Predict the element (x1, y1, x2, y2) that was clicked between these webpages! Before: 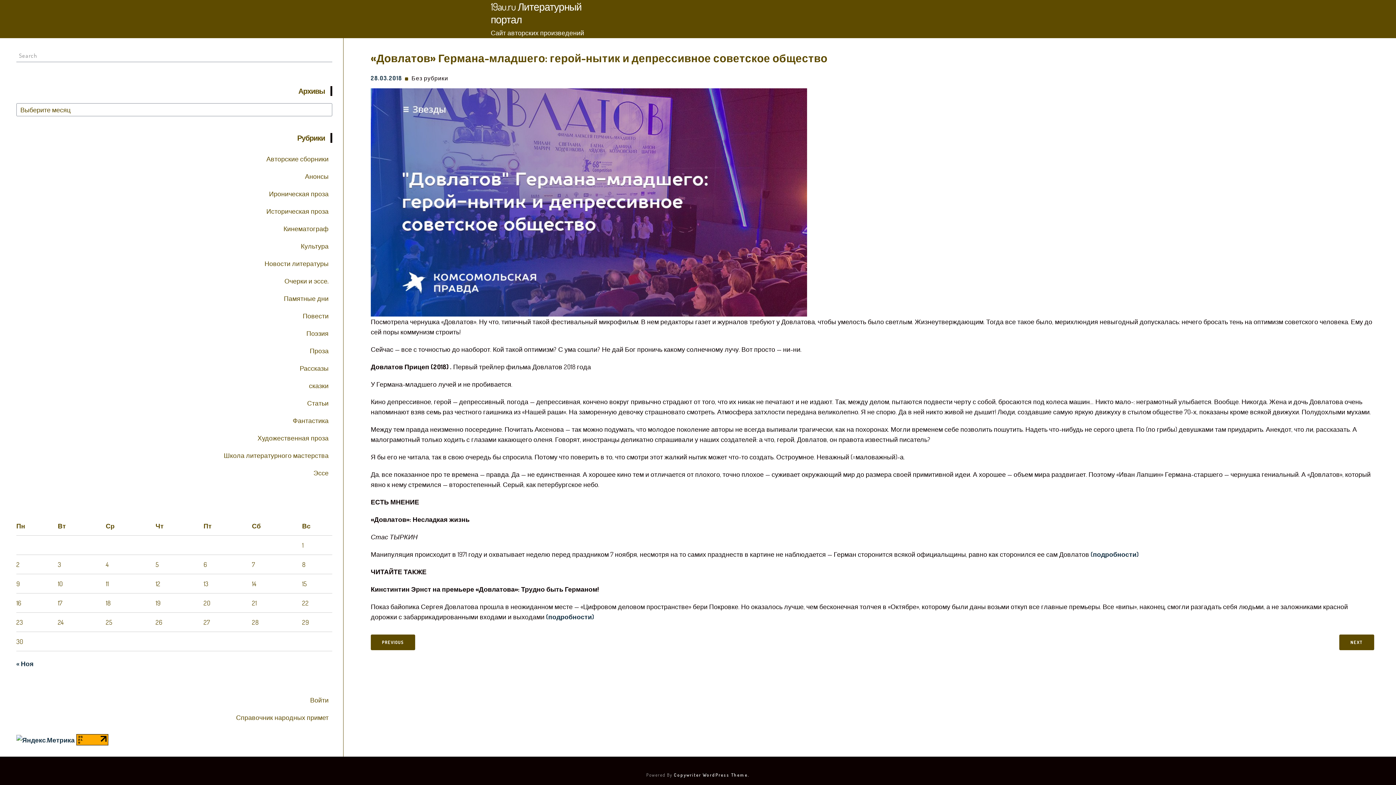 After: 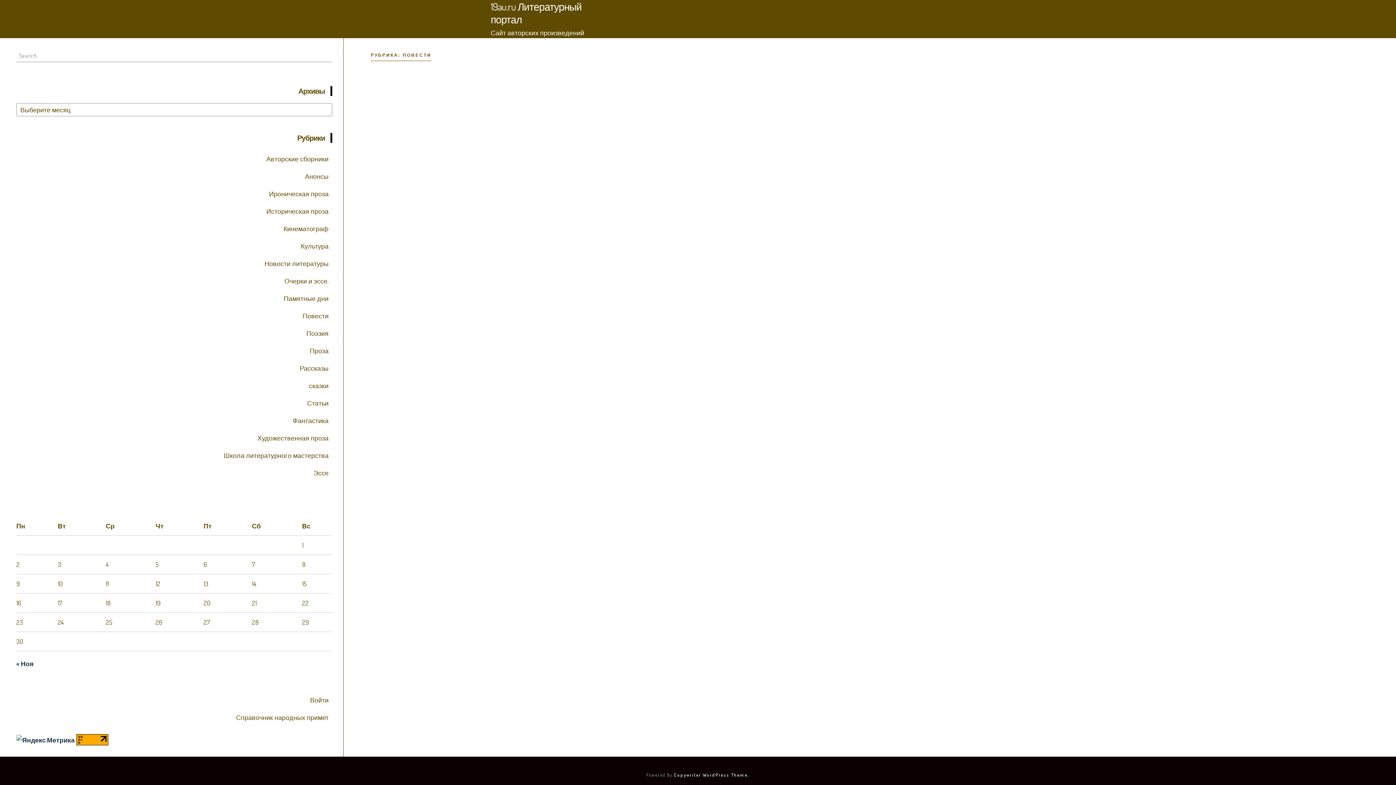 Action: bbox: (302, 310, 328, 321) label: Повести